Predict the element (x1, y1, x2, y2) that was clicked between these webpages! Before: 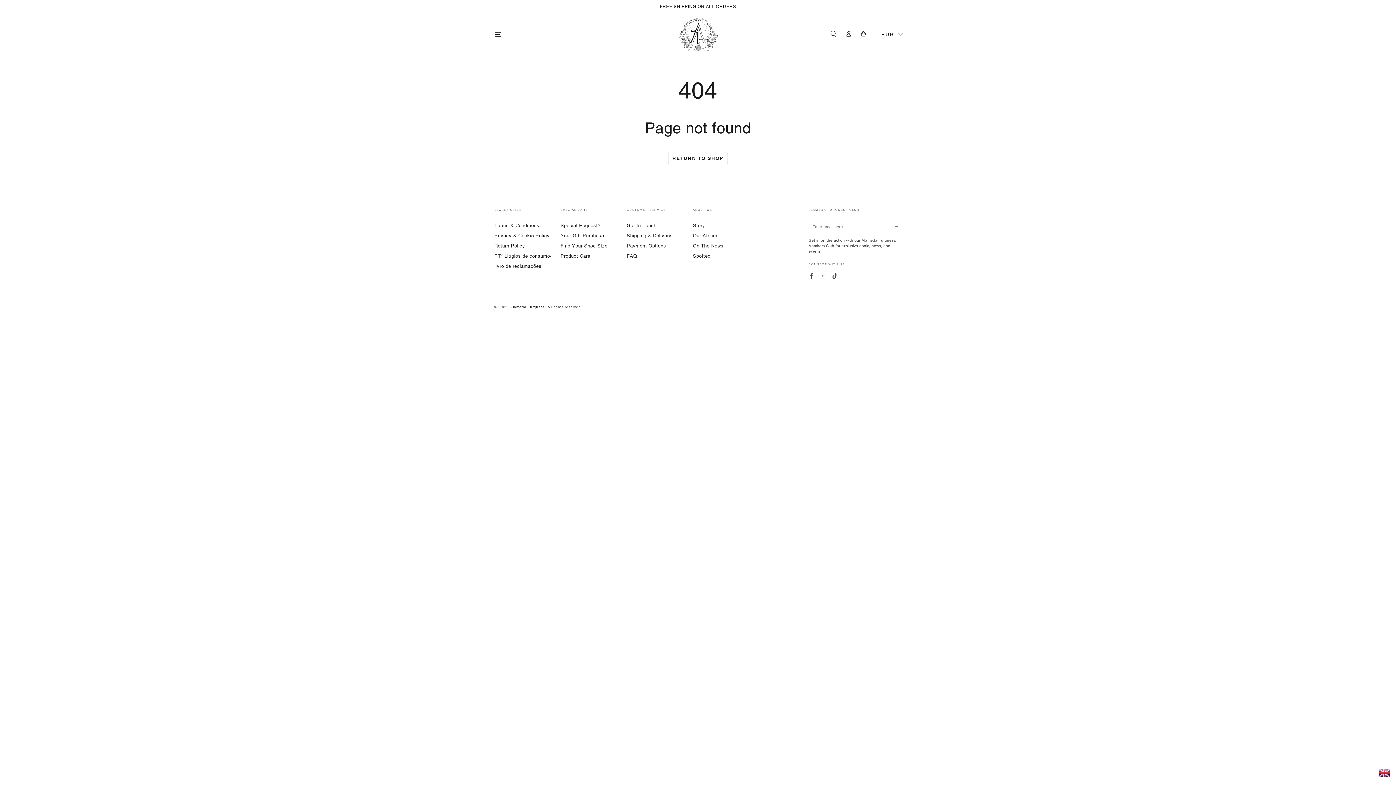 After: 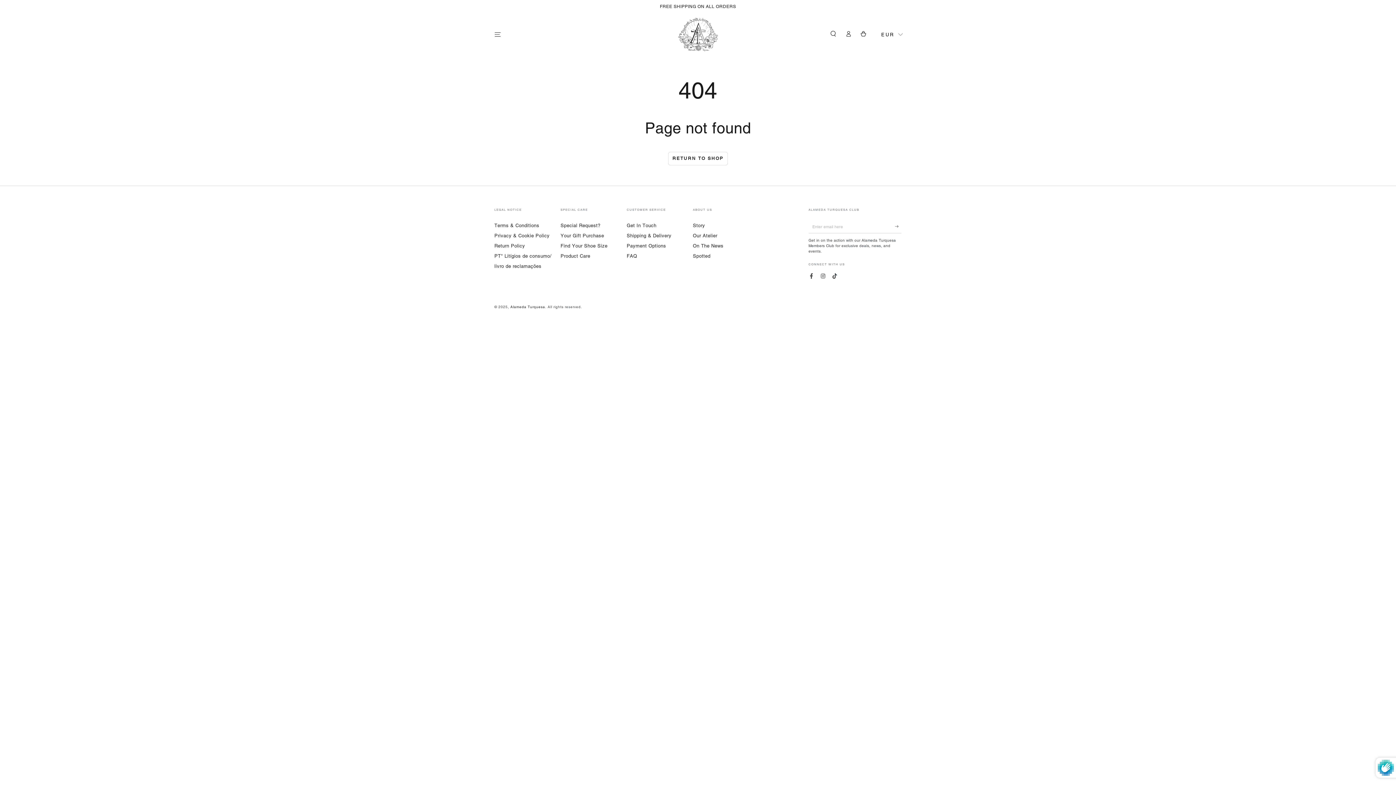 Action: label: Subscribe bbox: (895, 220, 901, 233)